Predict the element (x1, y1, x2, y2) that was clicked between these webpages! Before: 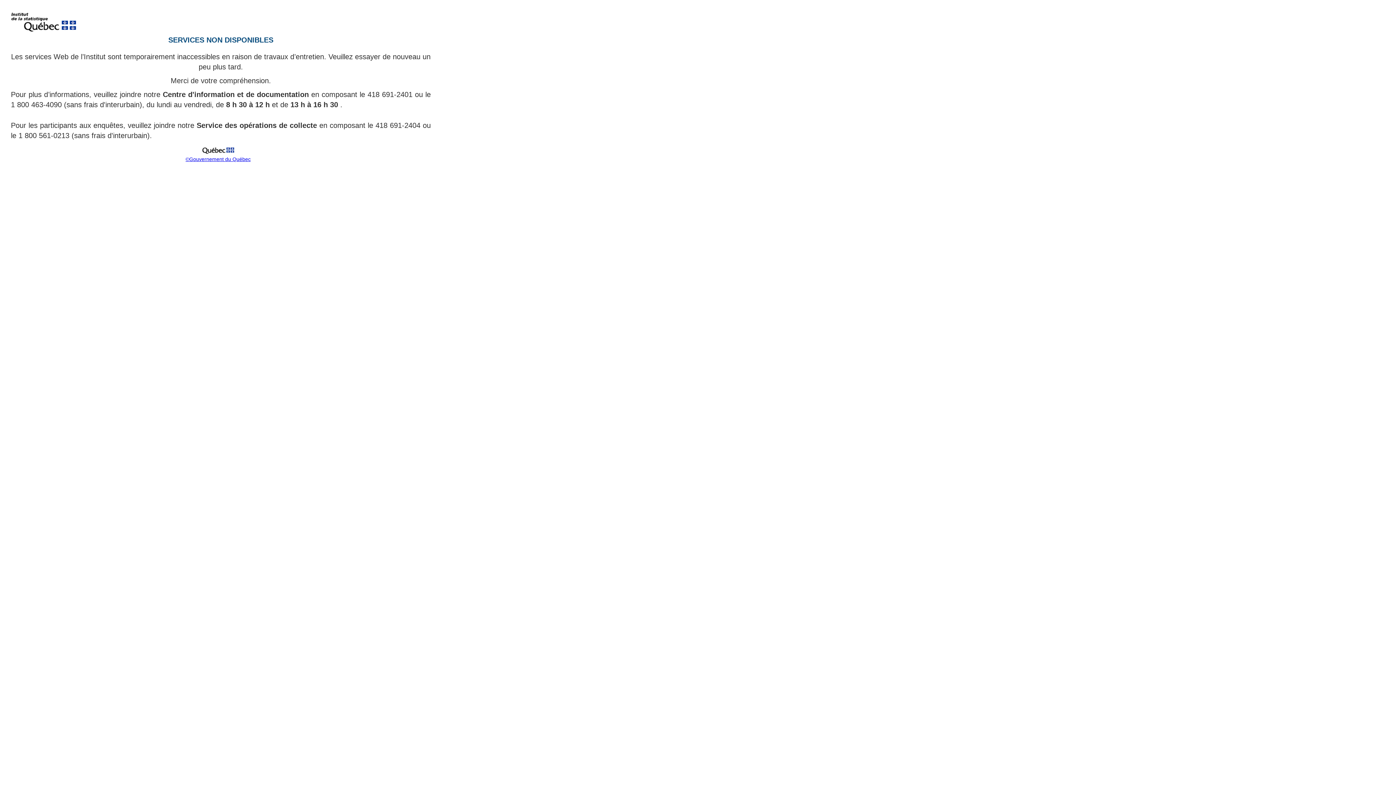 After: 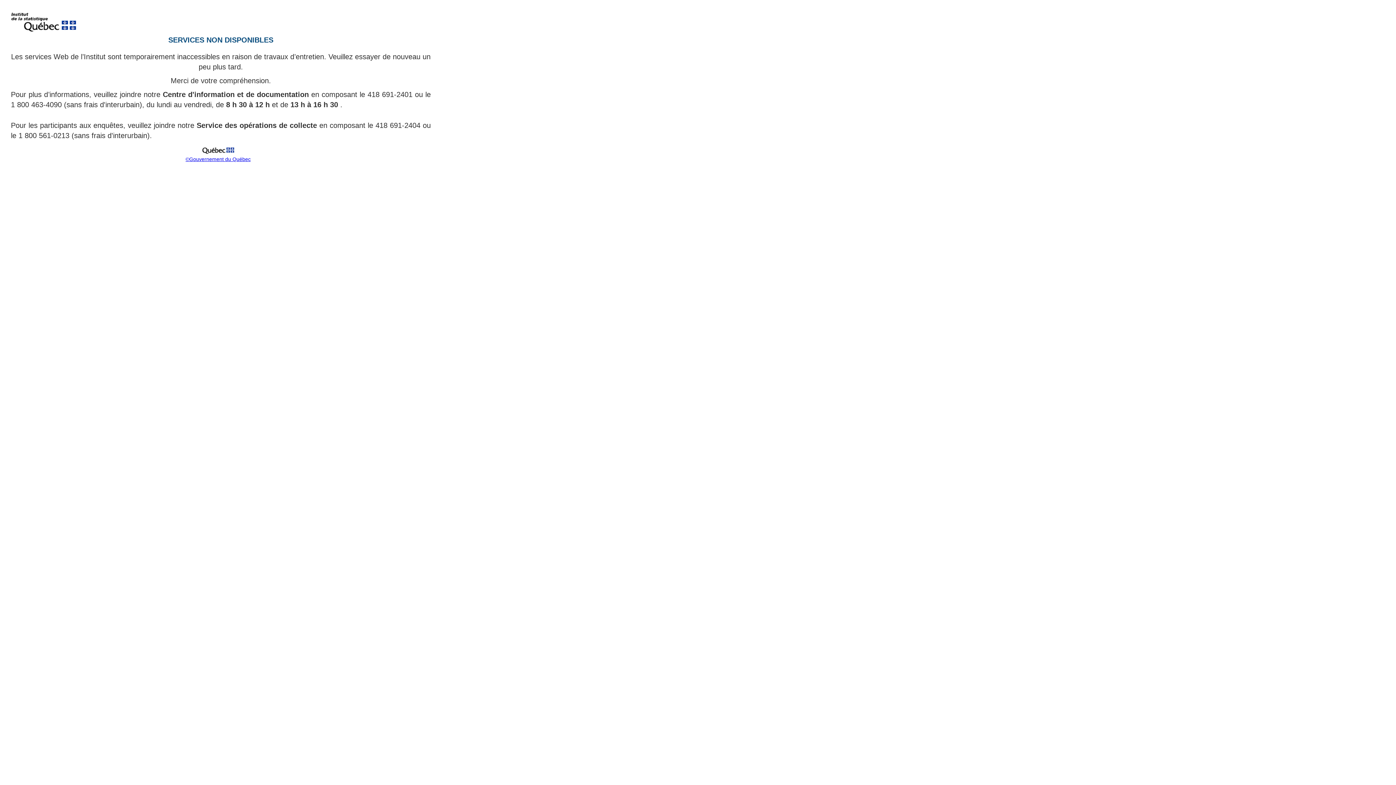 Action: bbox: (199, 151, 237, 157)